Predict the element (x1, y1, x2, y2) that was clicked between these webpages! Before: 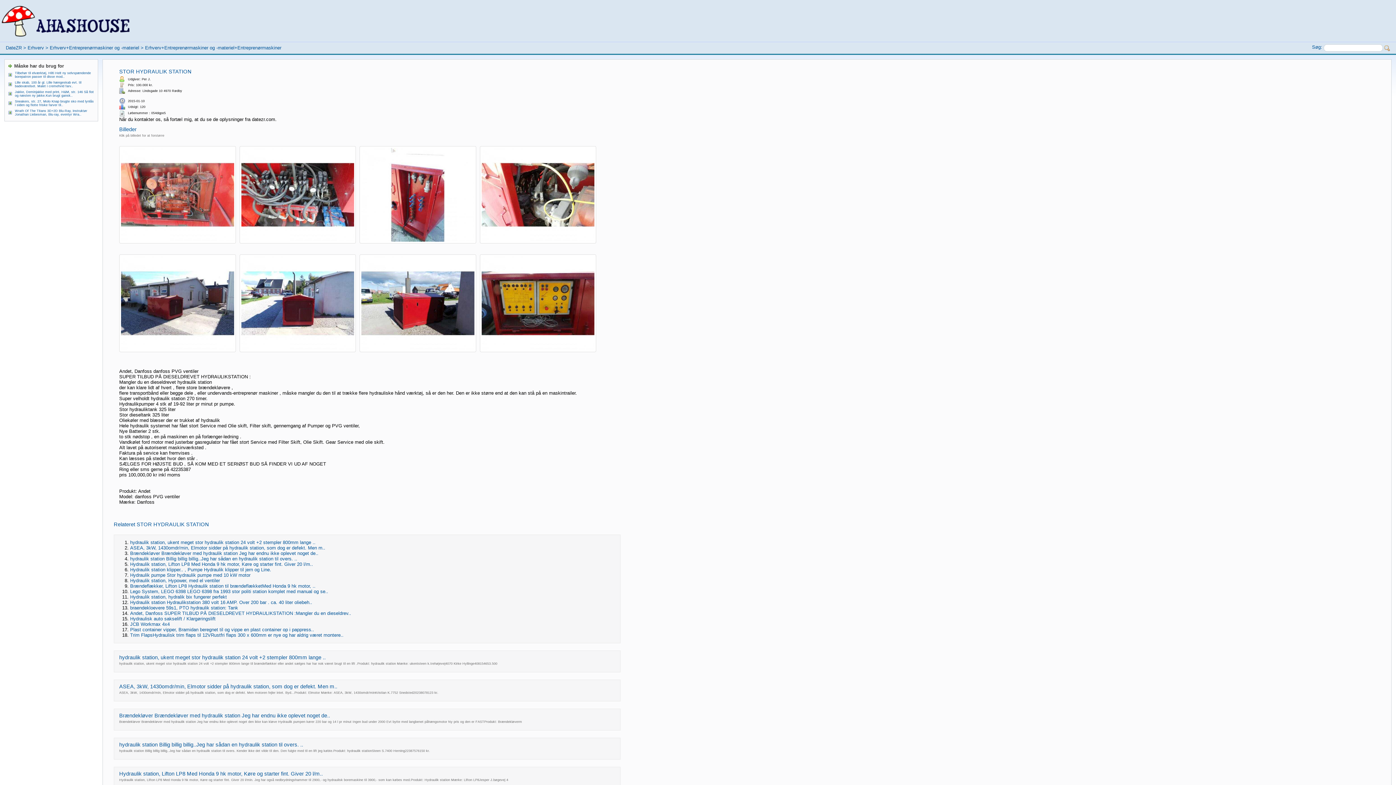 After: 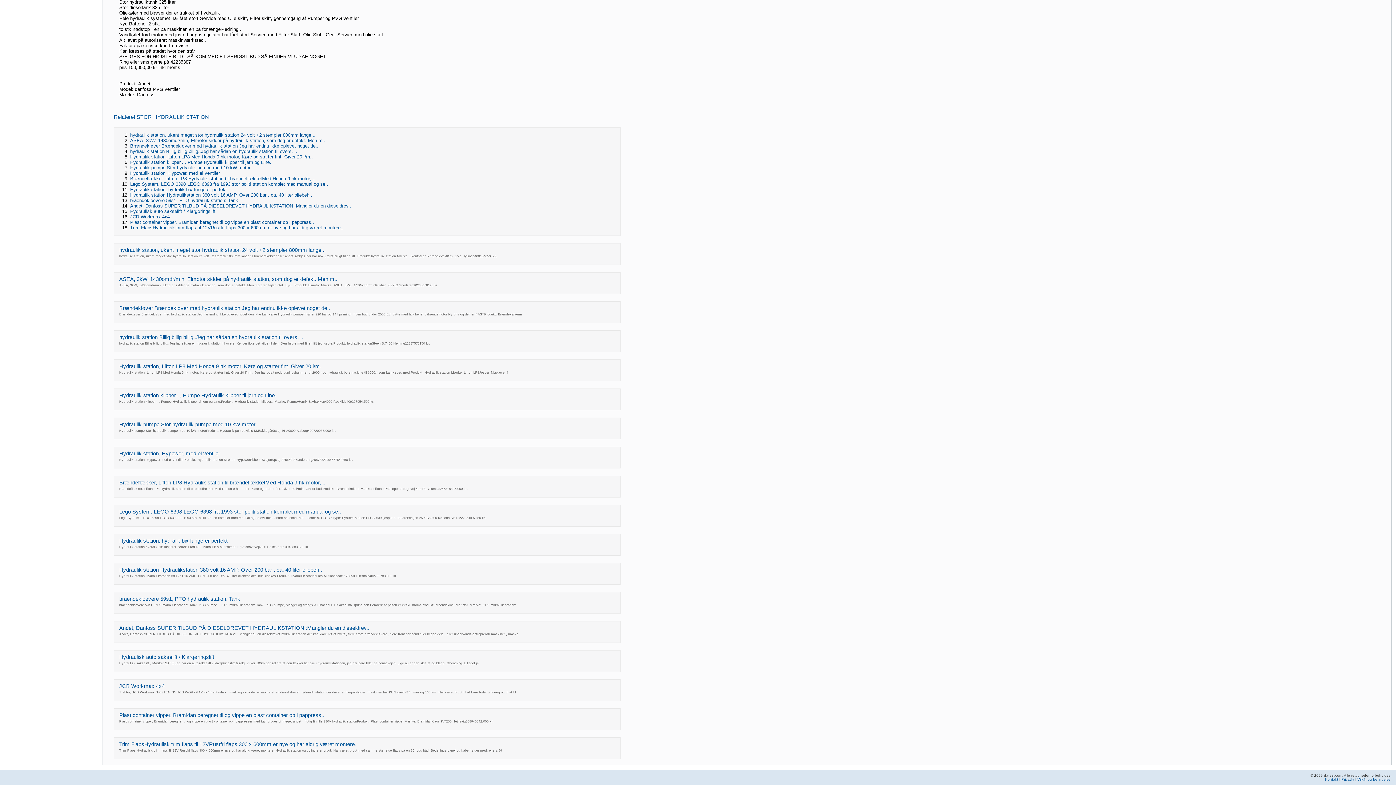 Action: bbox: (130, 572, 250, 578) label: Hydraulik pumpe Stor hydraulik pumpe med 10 kW motor